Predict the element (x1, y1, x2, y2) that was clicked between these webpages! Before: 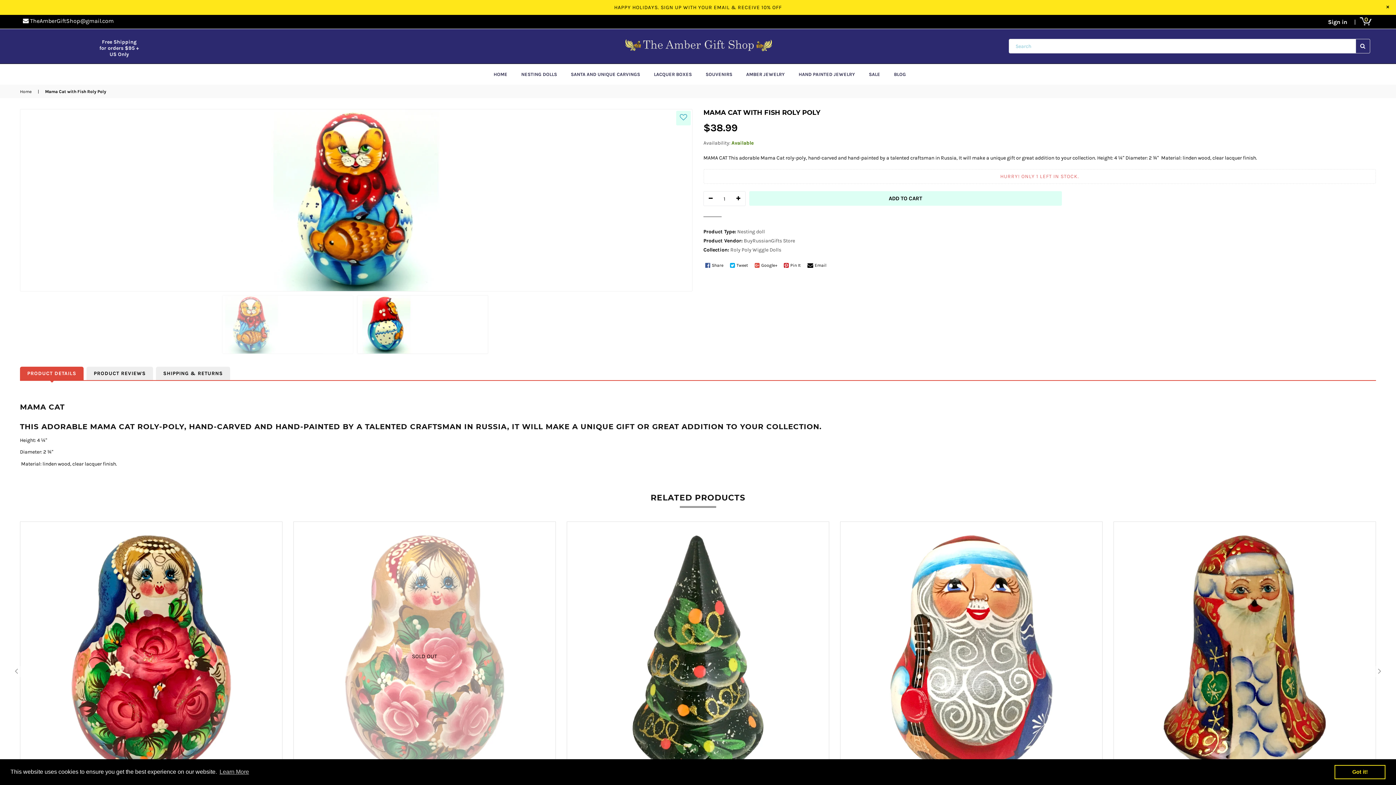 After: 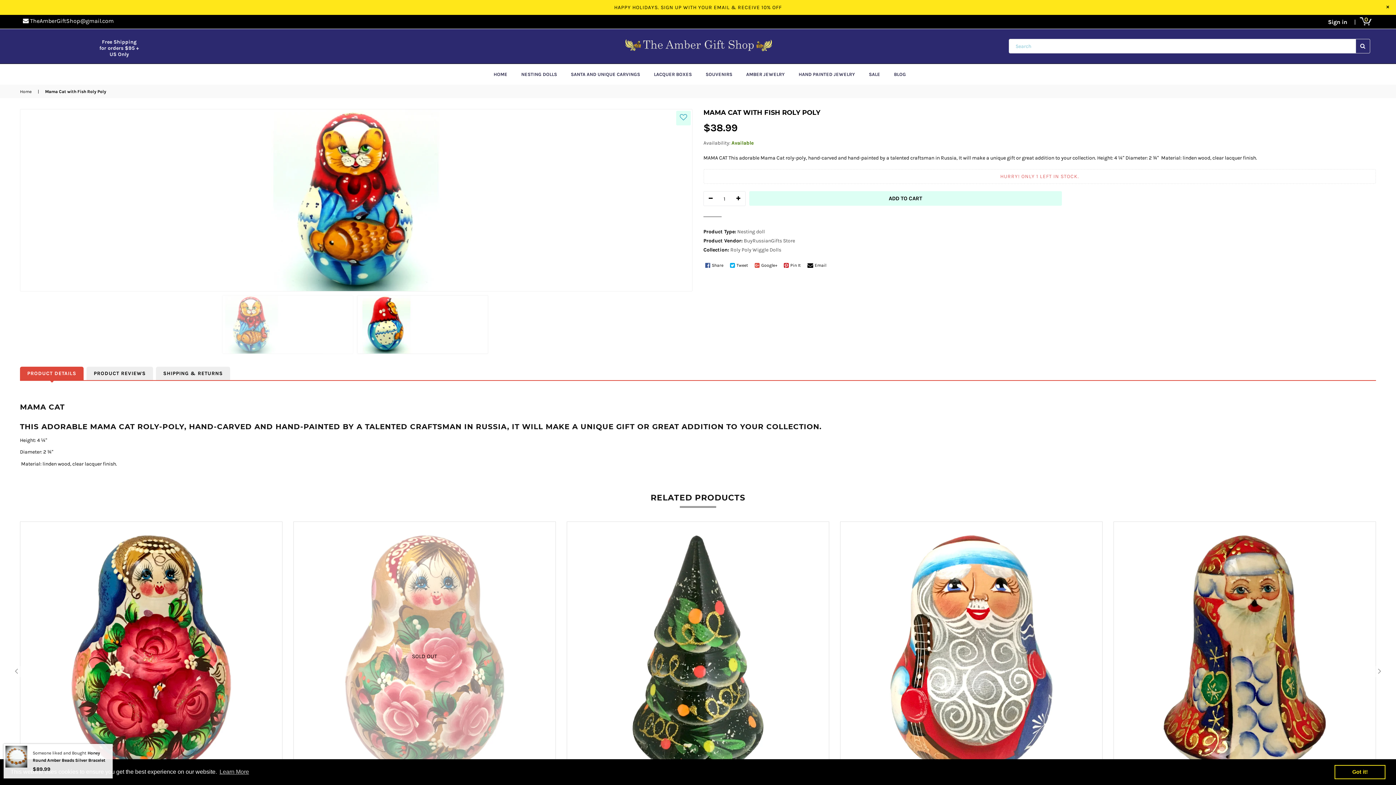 Action: bbox: (728, 262, 750, 268) label:  Tweet